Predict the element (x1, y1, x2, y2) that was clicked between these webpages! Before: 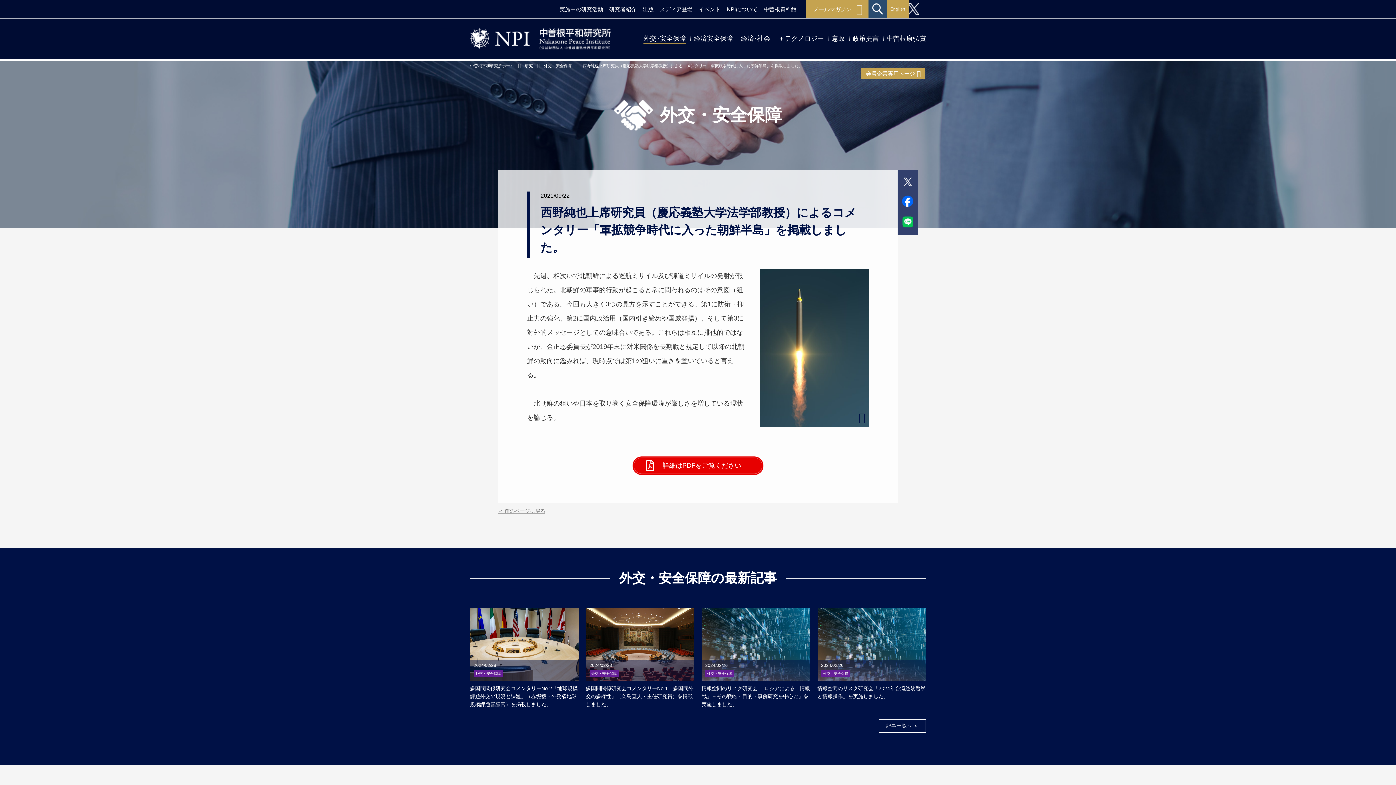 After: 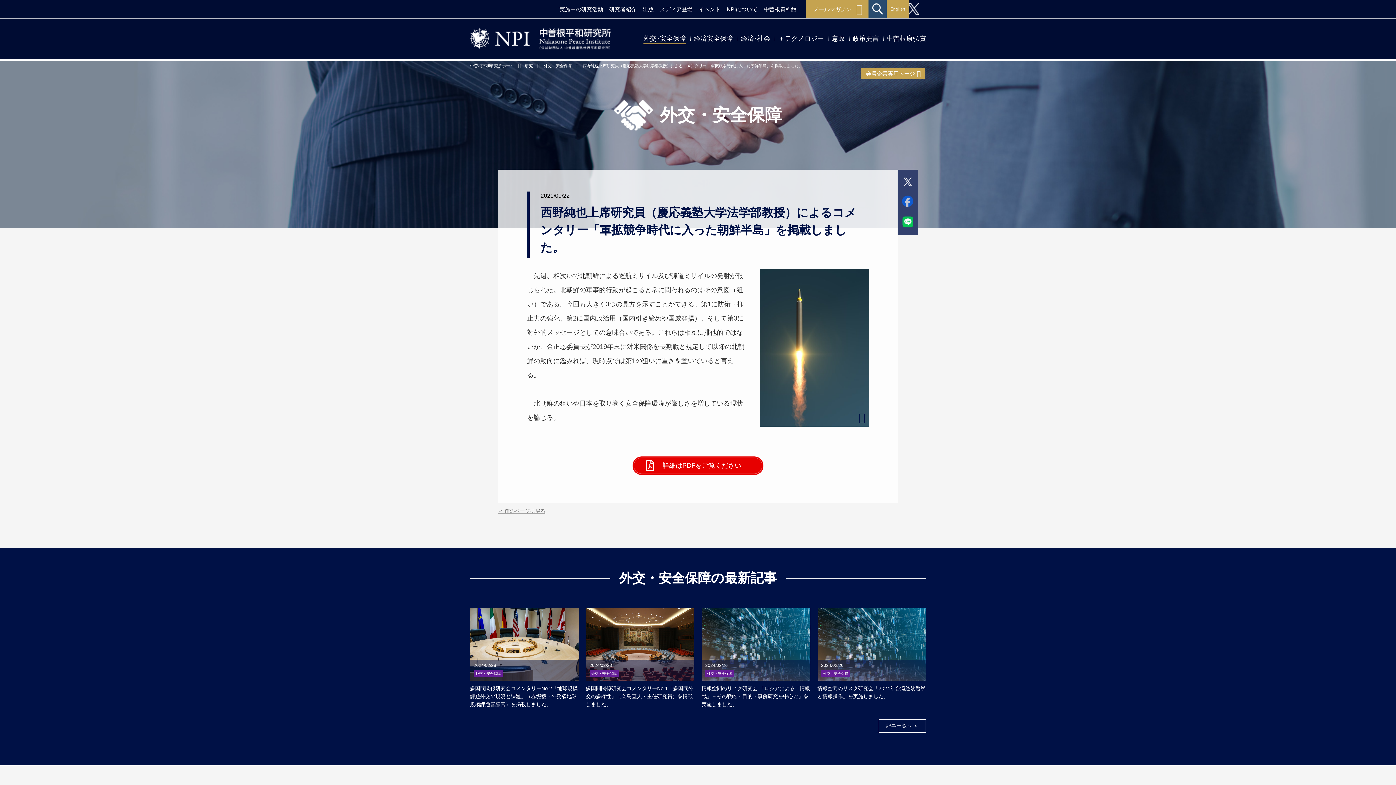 Action: bbox: (902, 195, 913, 207)